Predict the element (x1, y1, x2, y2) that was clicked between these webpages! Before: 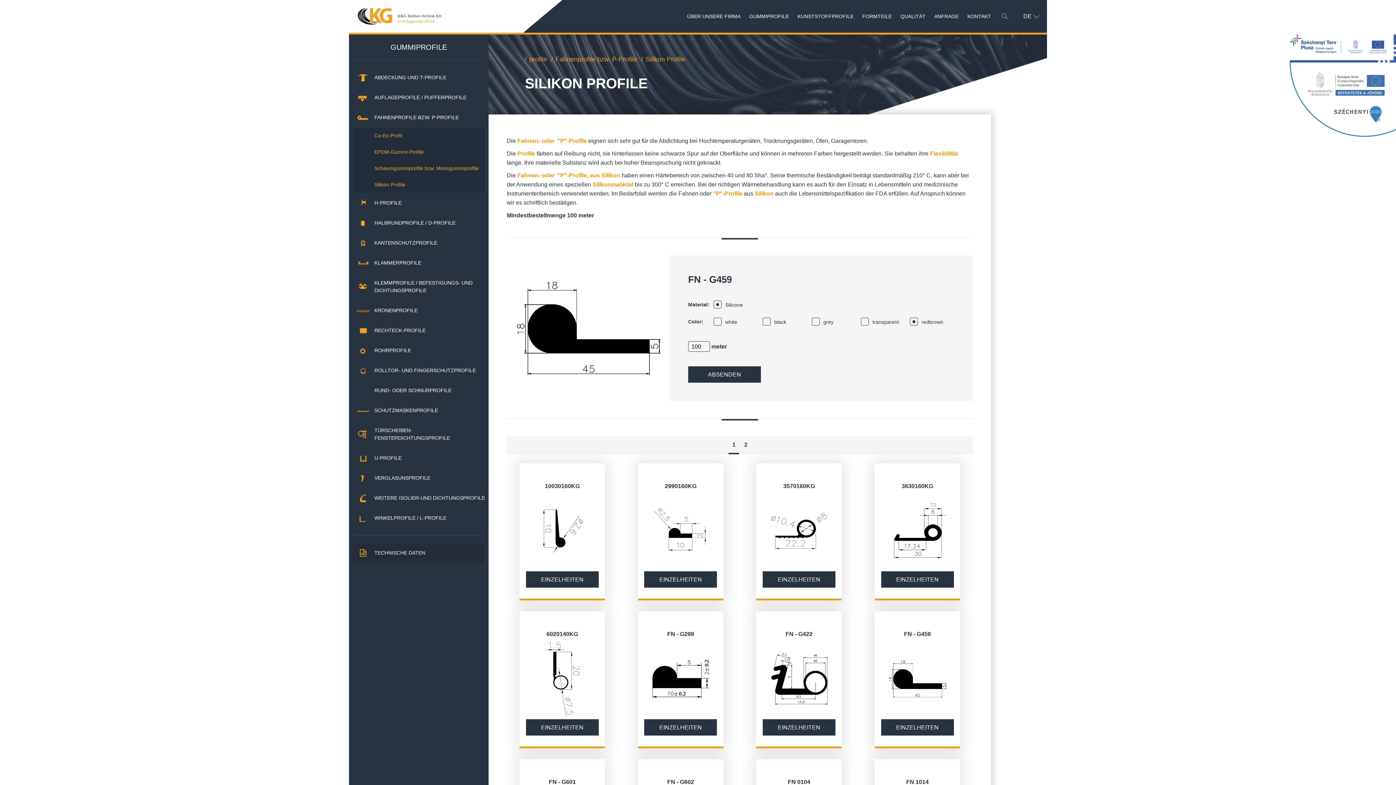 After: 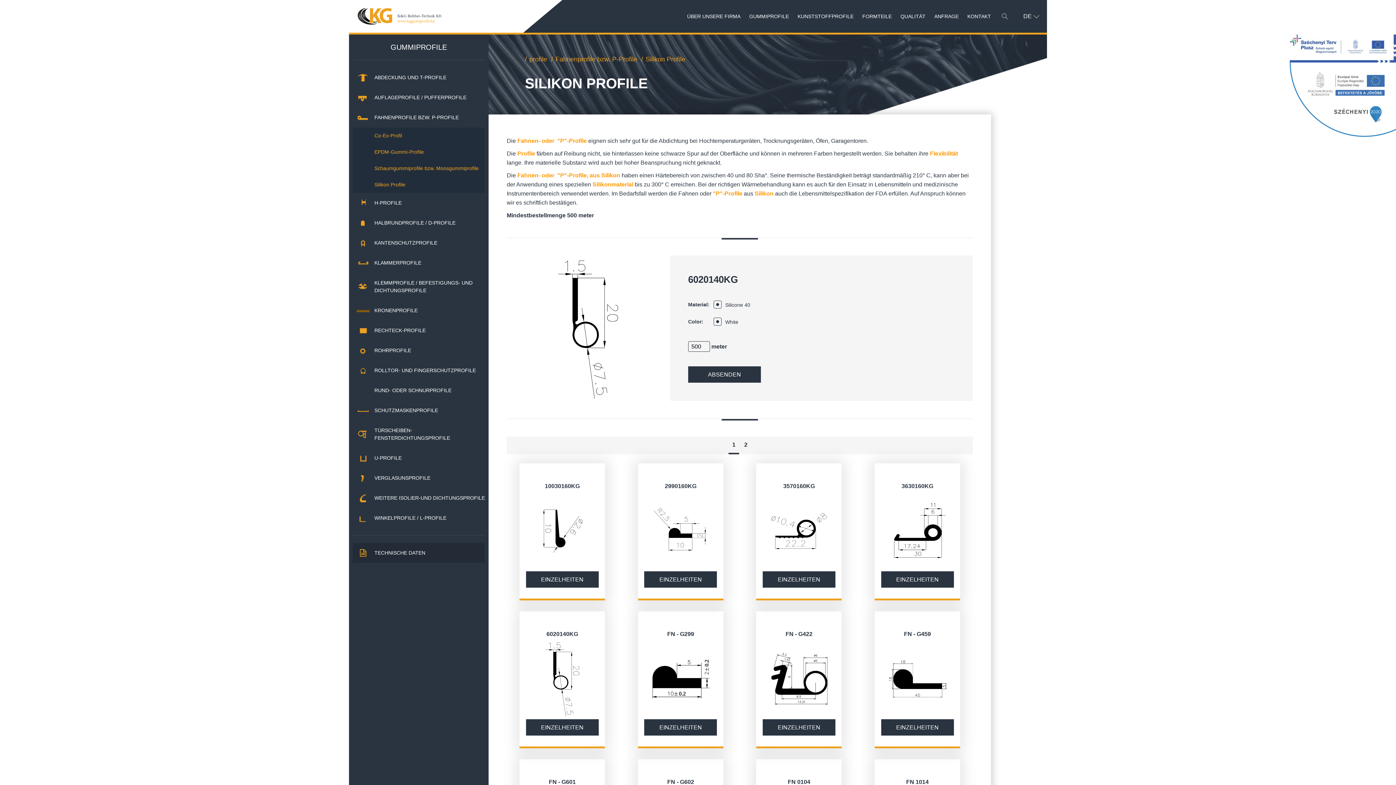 Action: label: 6020140KG
EINZELHEITEN bbox: (519, 611, 605, 748)